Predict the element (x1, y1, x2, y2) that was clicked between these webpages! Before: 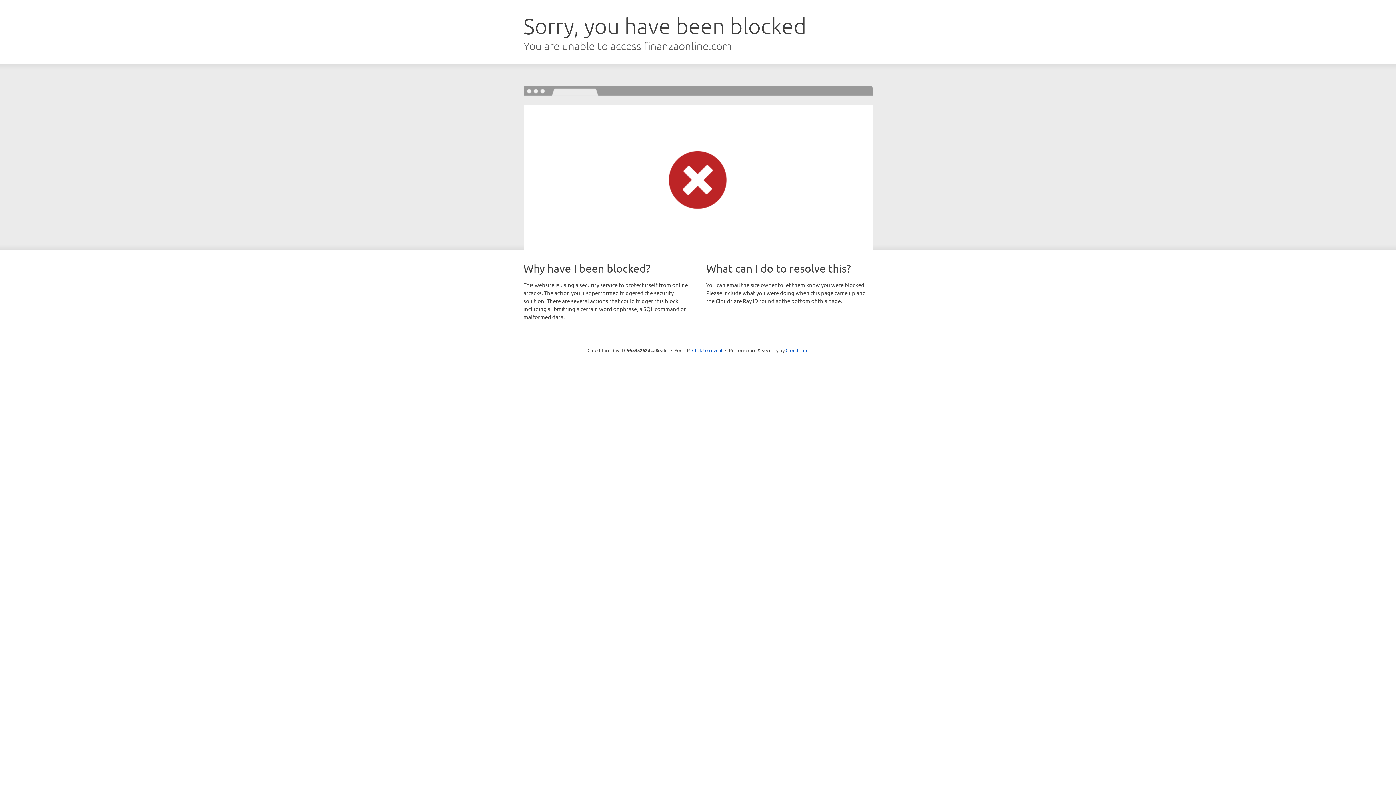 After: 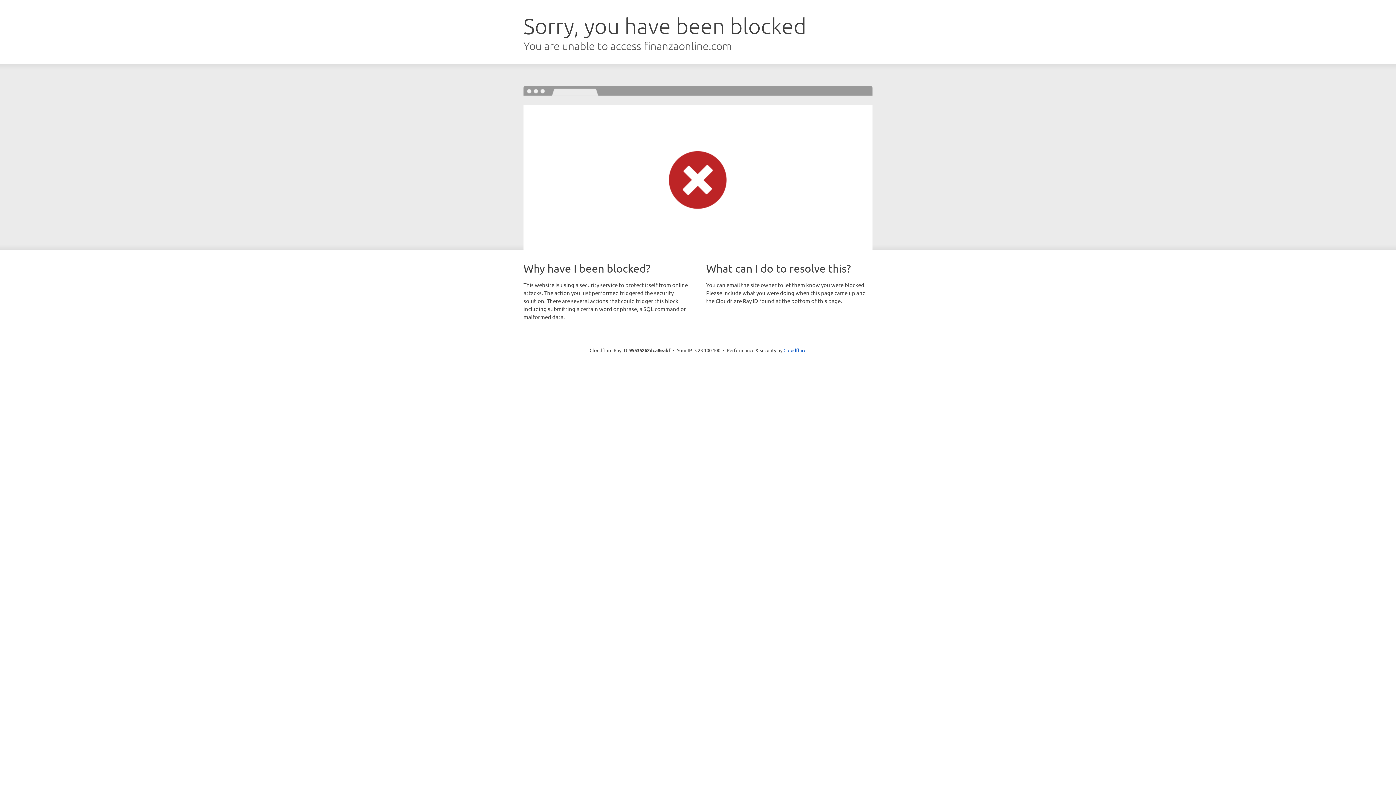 Action: bbox: (692, 346, 722, 353) label: Click to reveal